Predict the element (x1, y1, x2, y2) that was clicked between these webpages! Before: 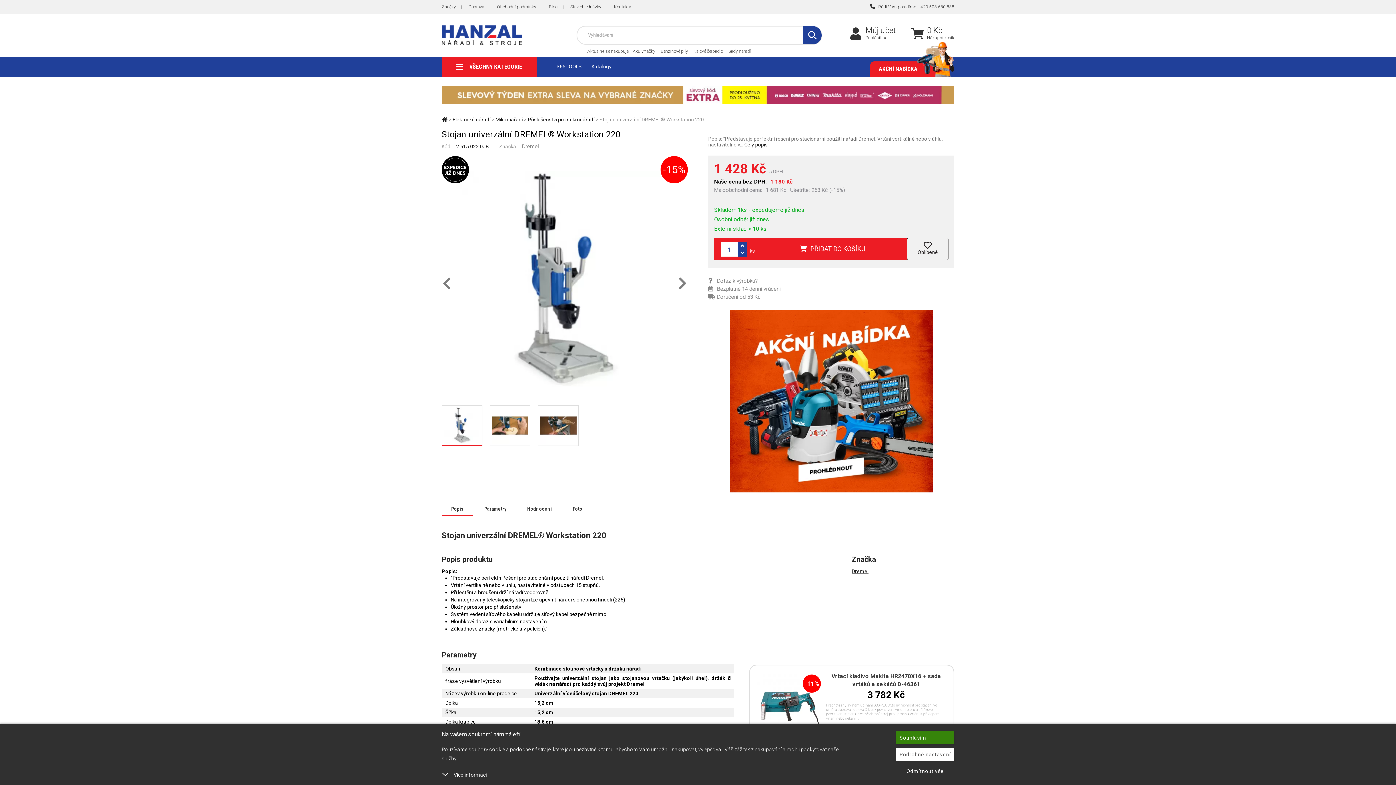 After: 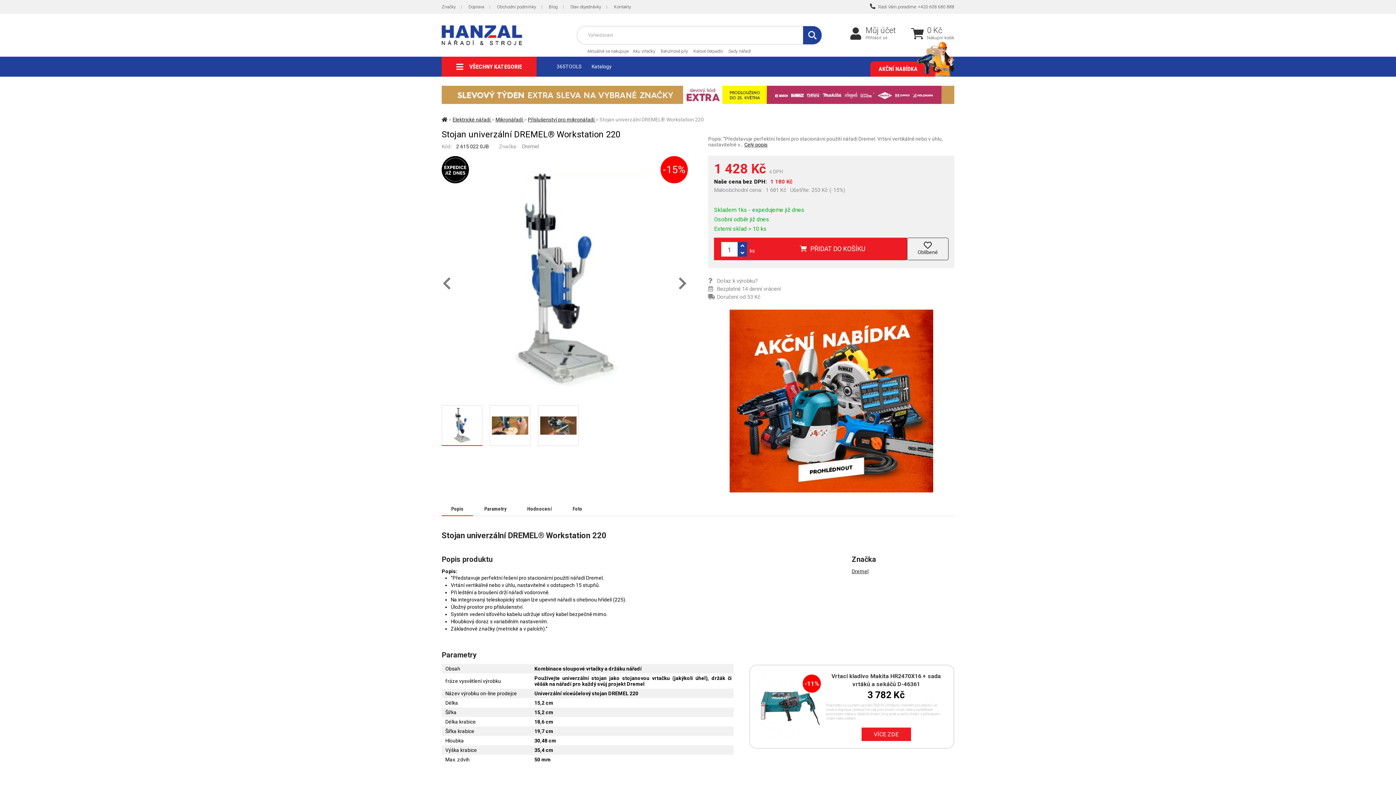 Action: label: Odmítnout vše bbox: (896, 764, 954, 778)